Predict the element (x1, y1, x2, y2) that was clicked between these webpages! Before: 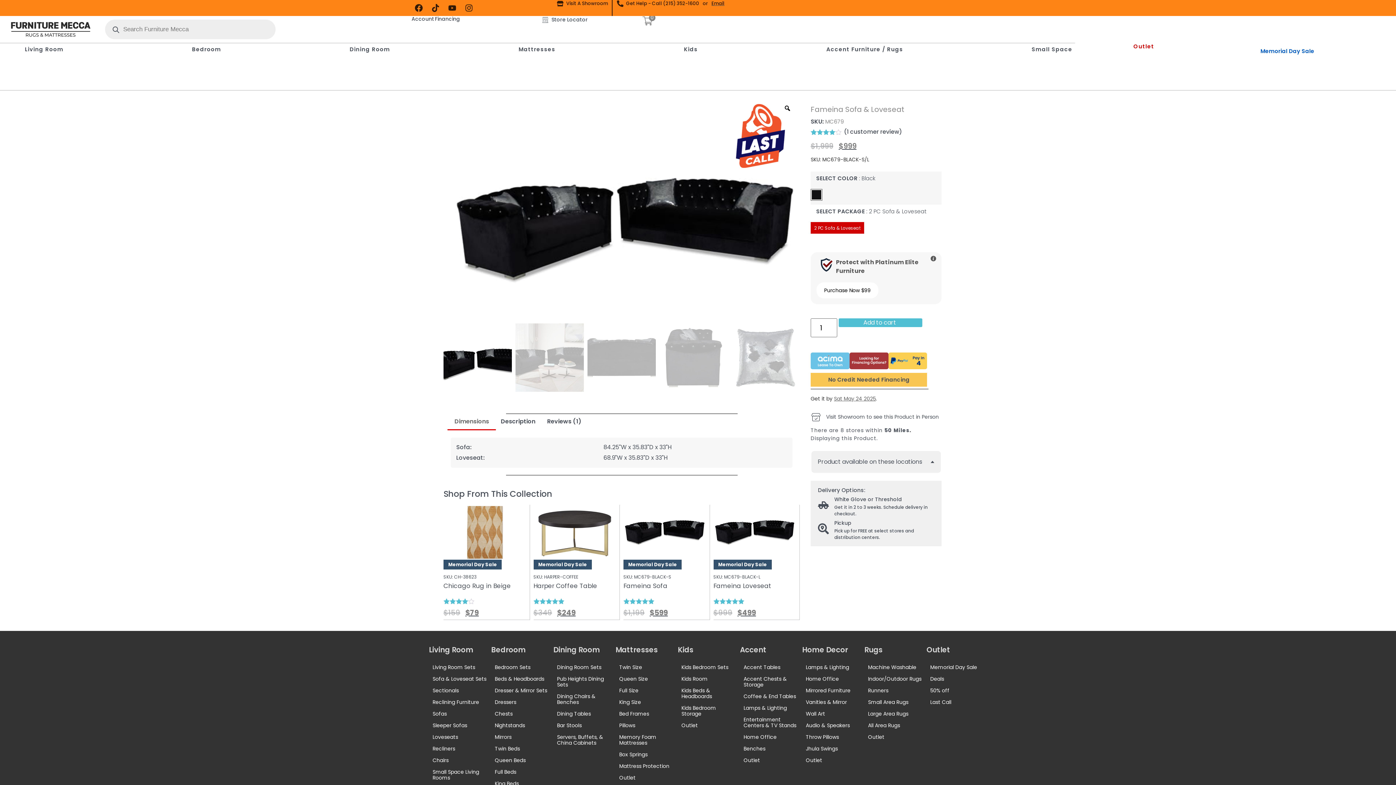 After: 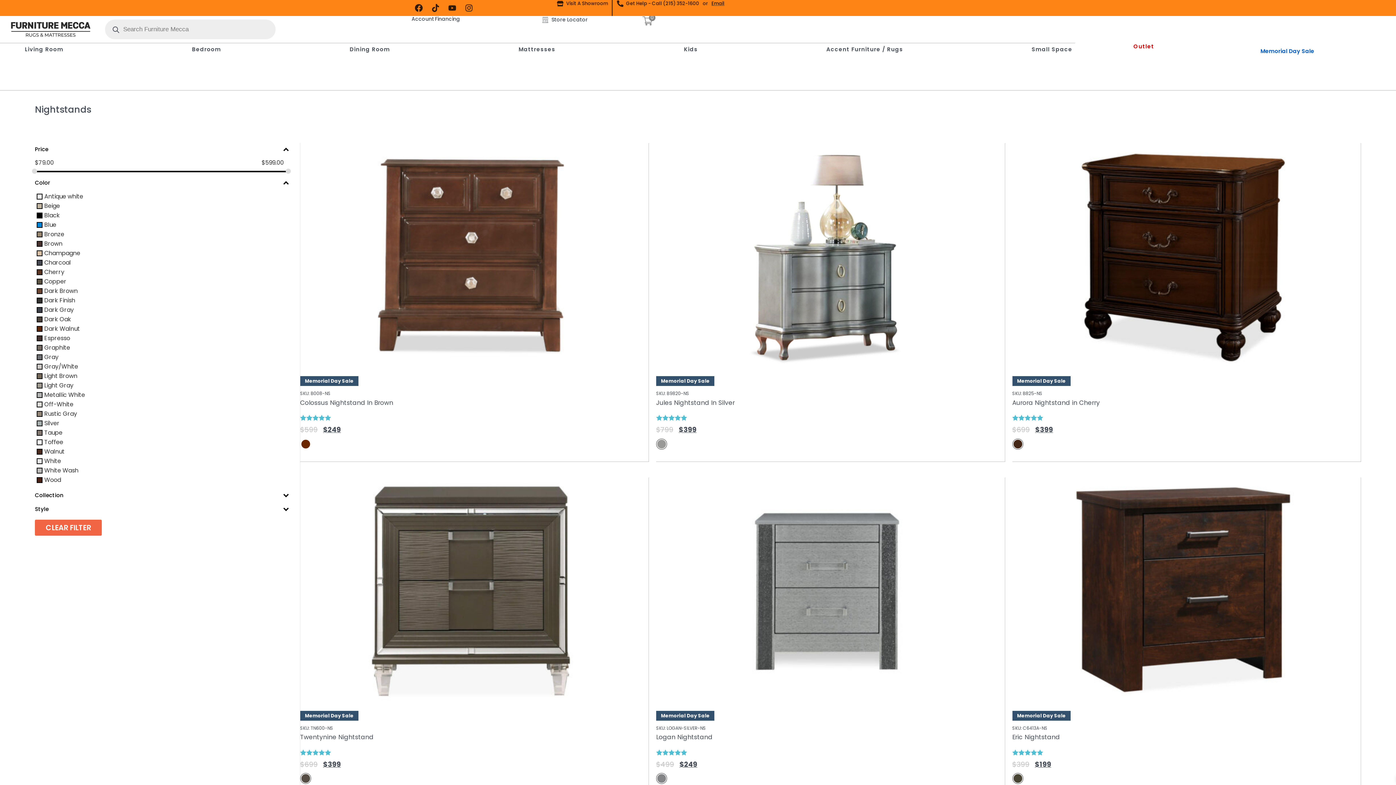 Action: label: Nightstands bbox: (491, 719, 553, 731)